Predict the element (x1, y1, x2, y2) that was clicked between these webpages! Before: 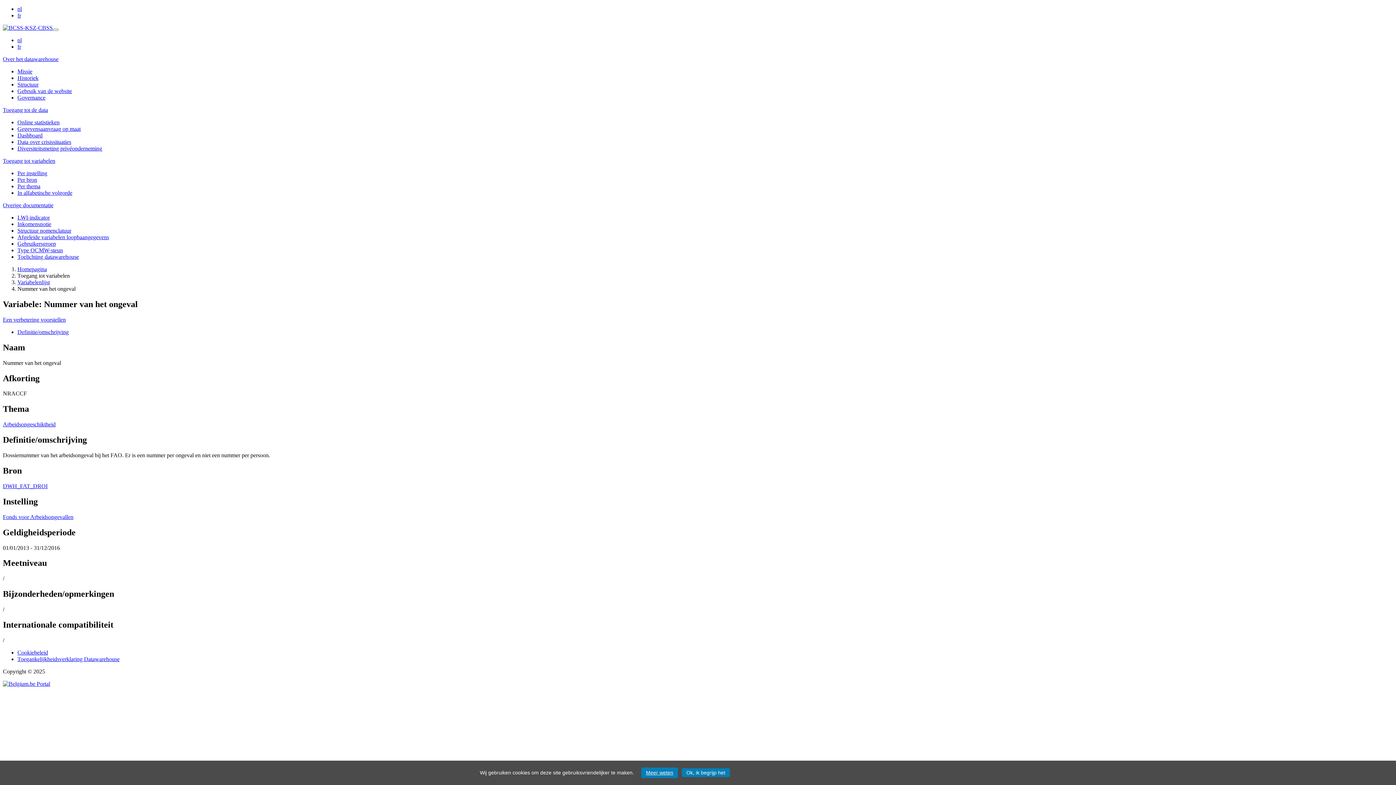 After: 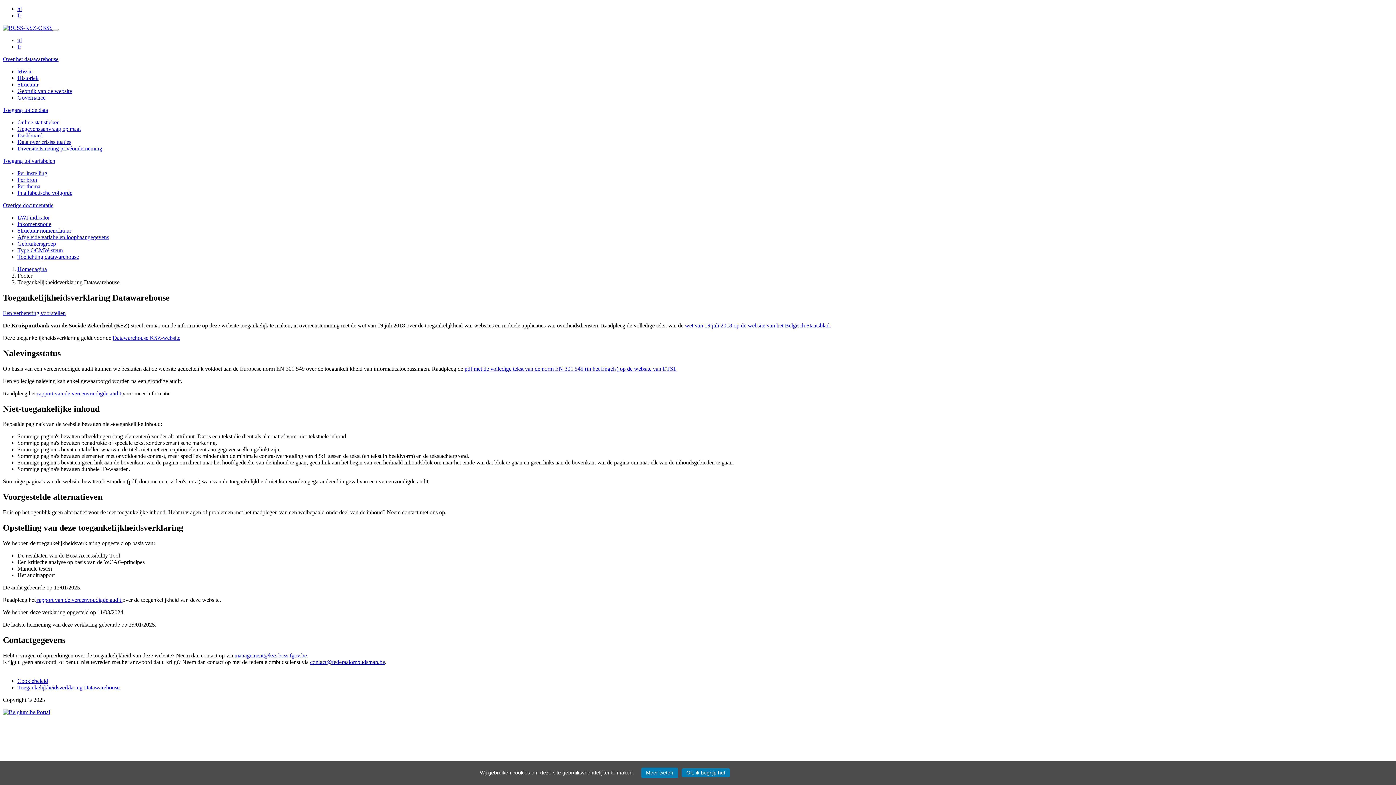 Action: label: Toegankelijkheidsverklaring Datawarehouse bbox: (17, 656, 119, 662)